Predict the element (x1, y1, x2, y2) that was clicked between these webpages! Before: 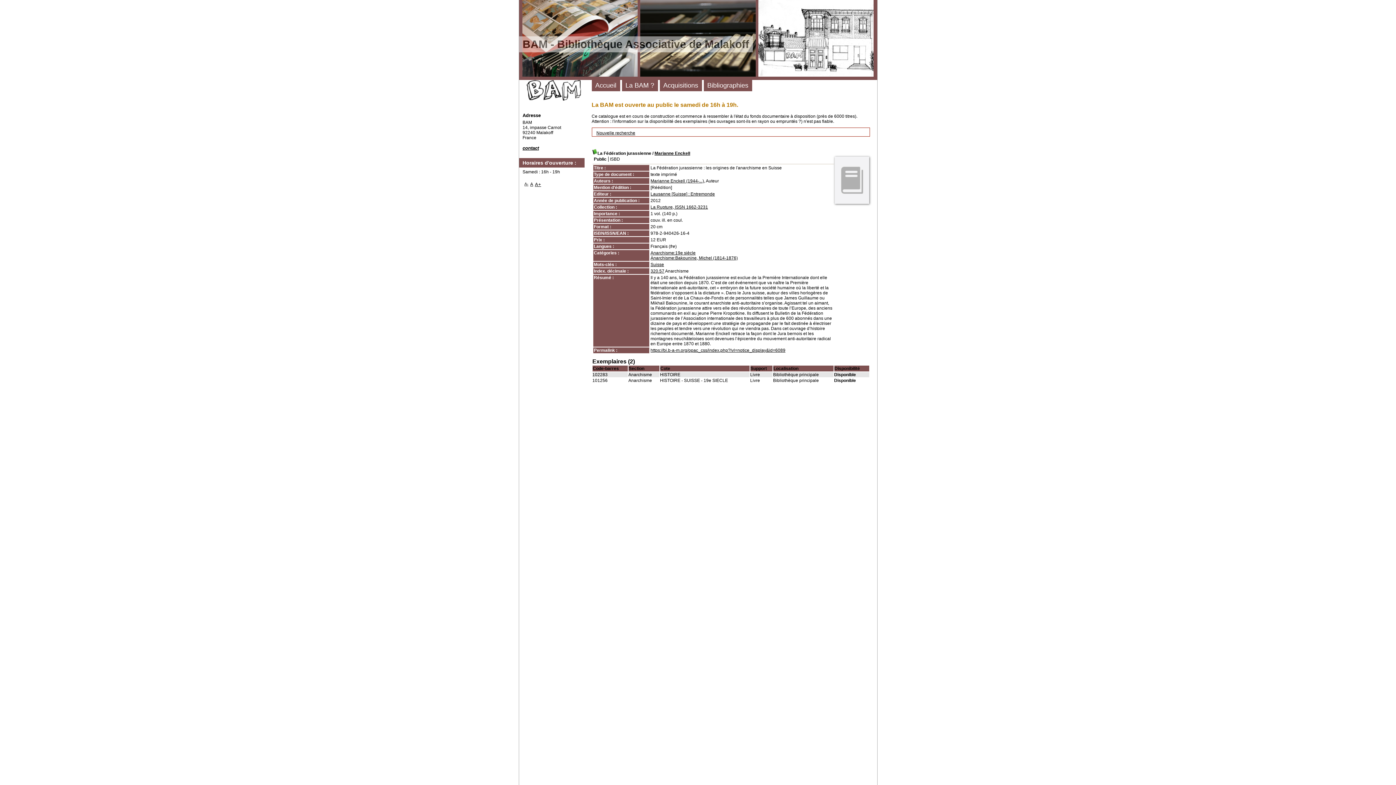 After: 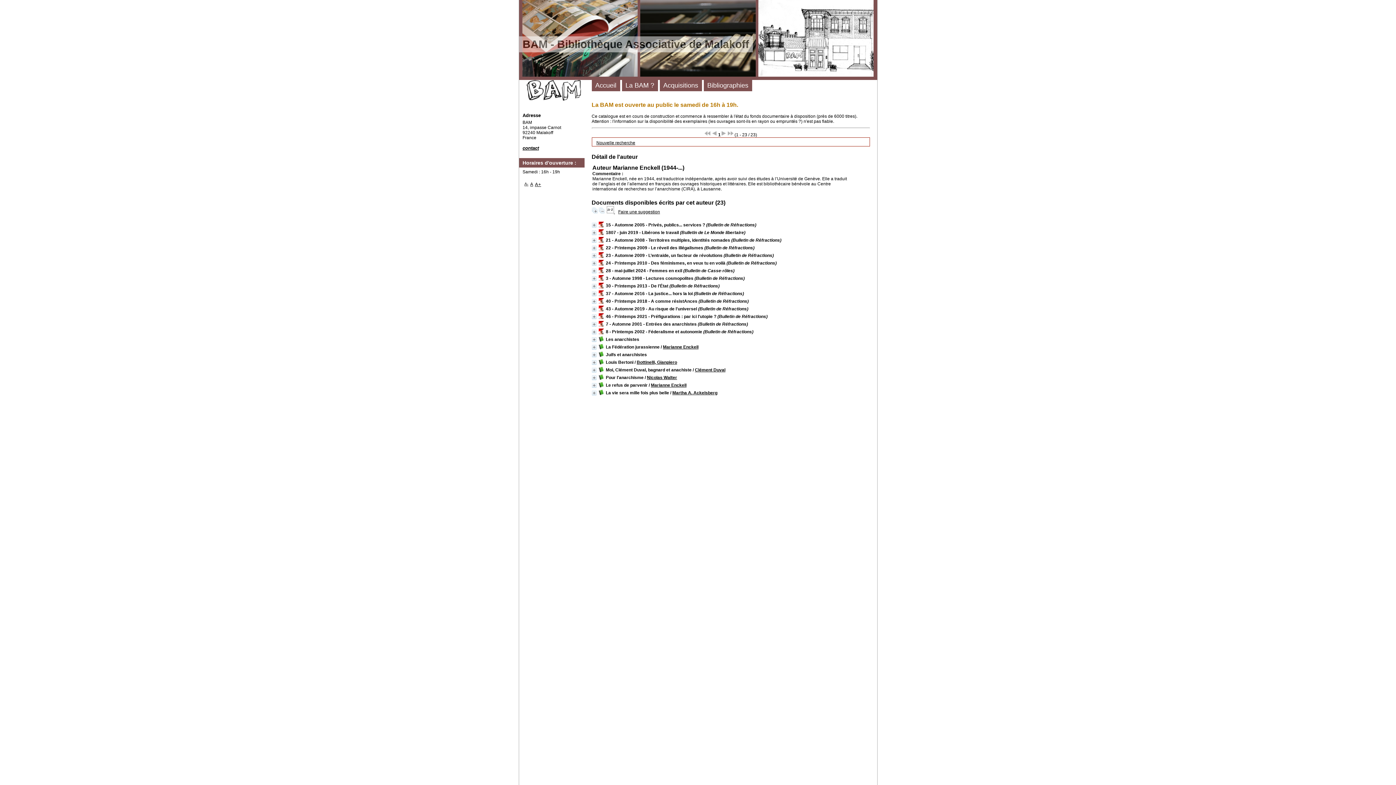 Action: bbox: (650, 178, 704, 183) label: Marianne Enckell (1944-...)